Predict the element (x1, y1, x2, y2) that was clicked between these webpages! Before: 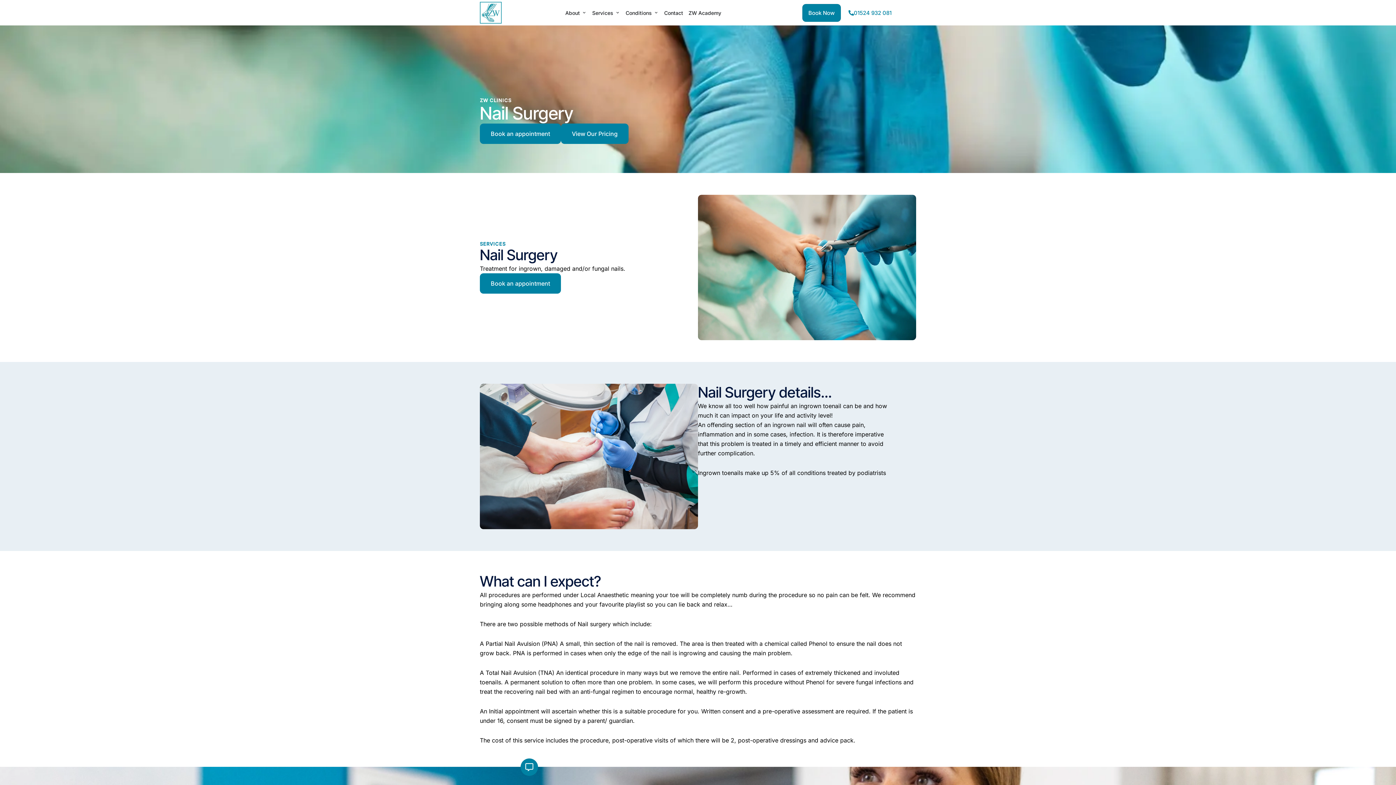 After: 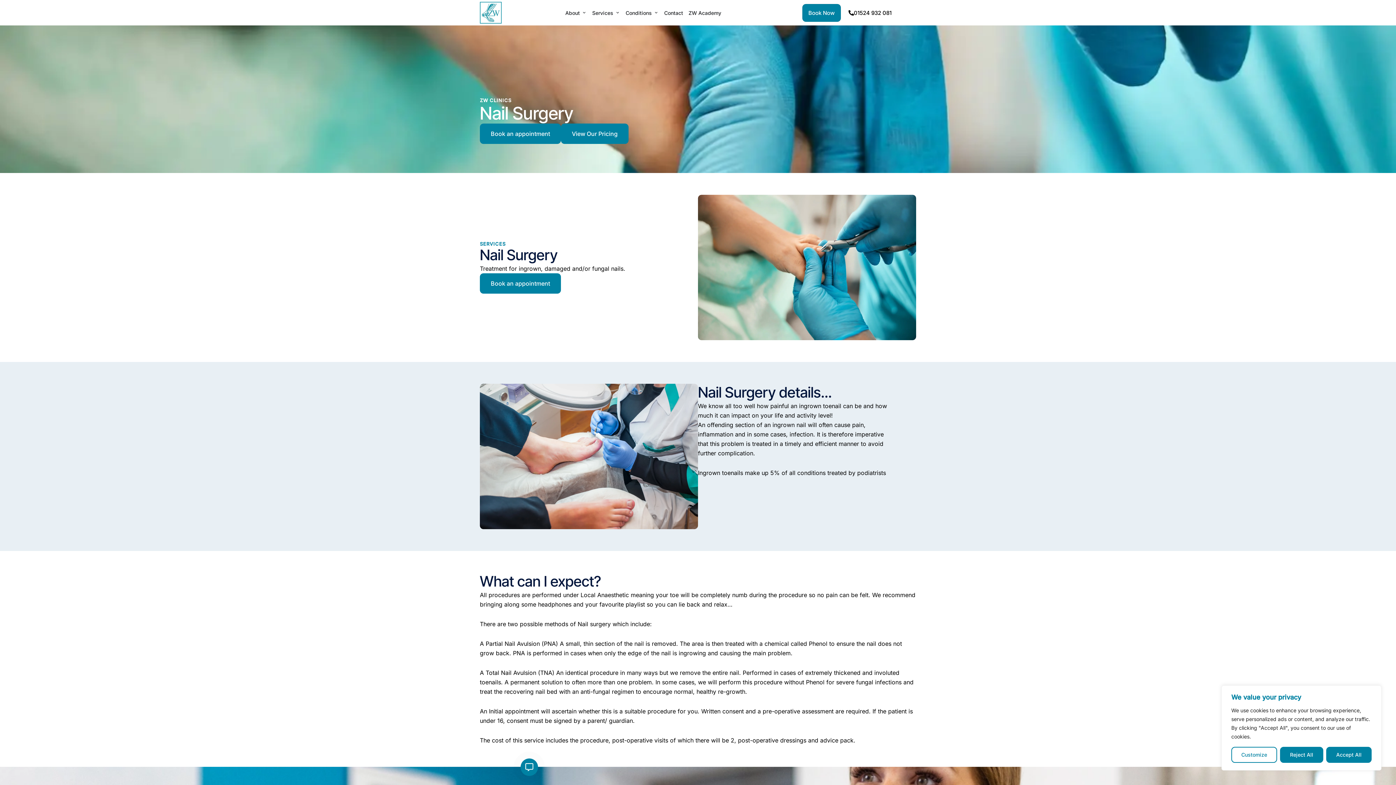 Action: bbox: (848, 3, 892, 21) label: 01524 932 081